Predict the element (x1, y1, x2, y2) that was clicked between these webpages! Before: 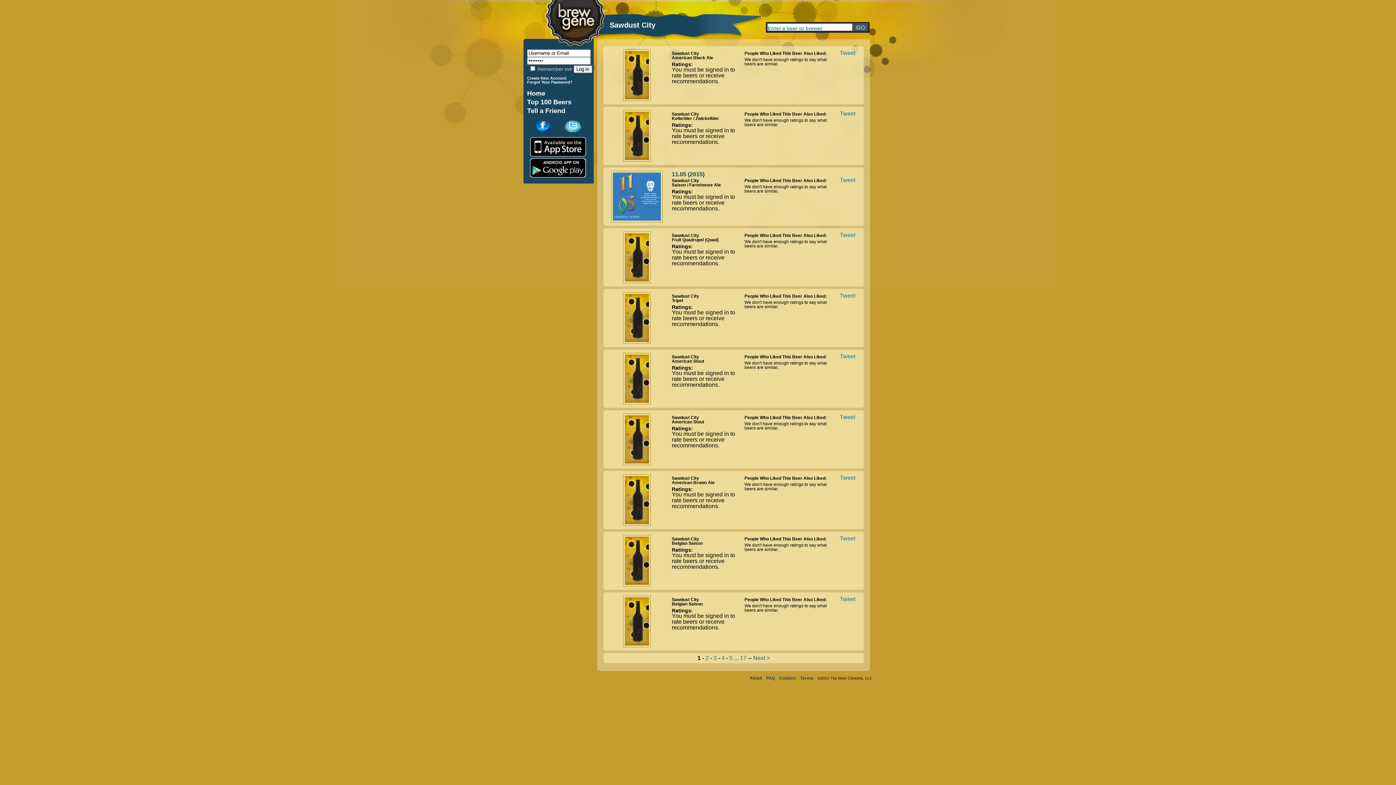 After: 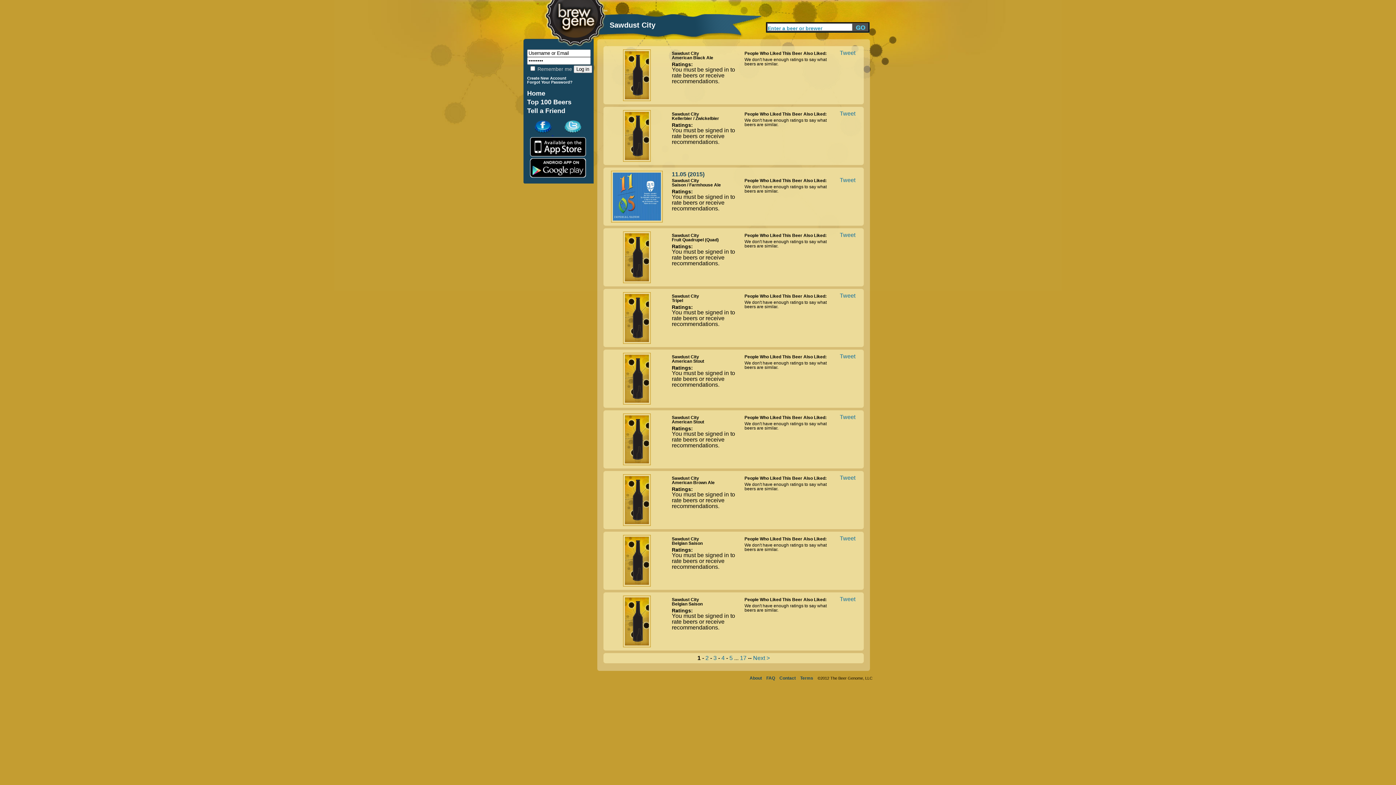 Action: label: Sawdust City bbox: (672, 597, 699, 602)